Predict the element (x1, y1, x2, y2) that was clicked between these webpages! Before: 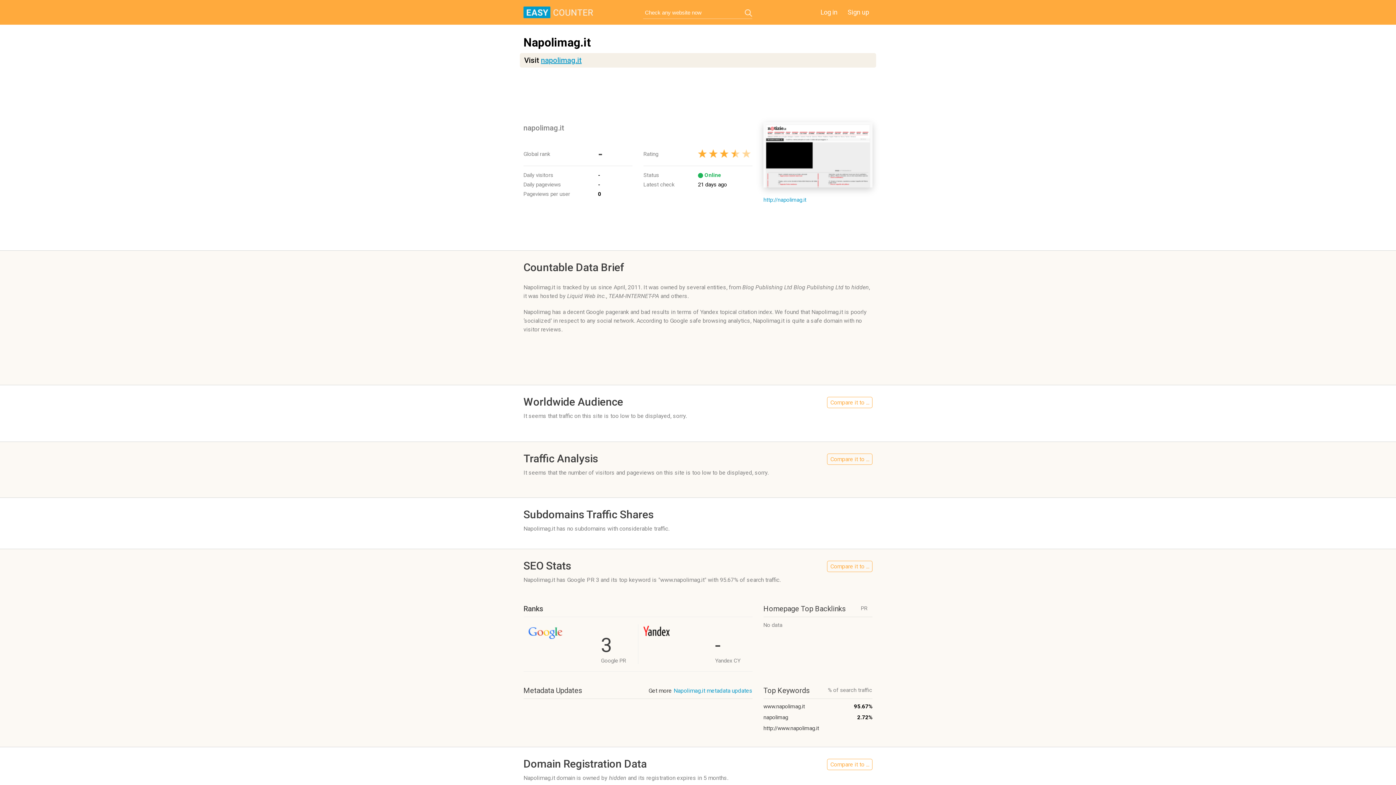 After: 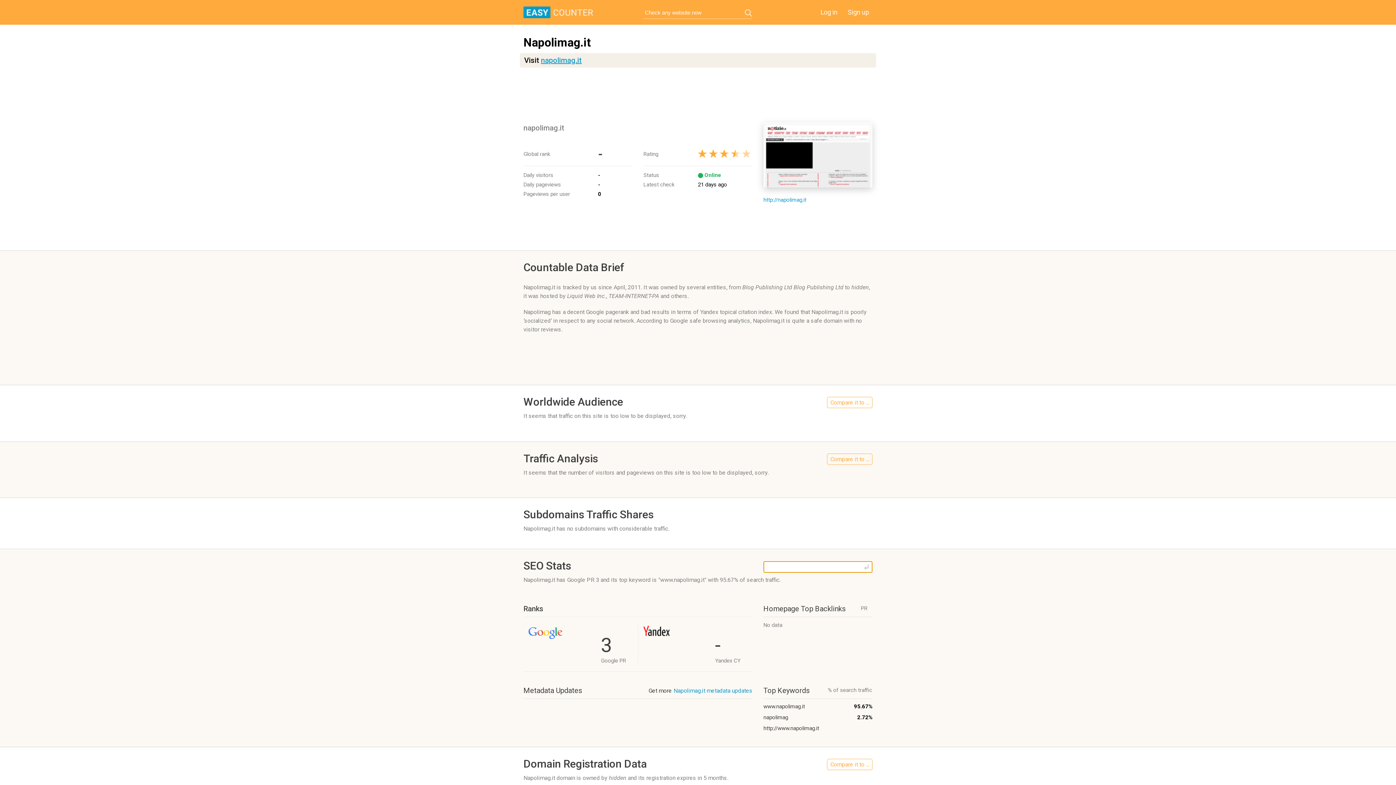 Action: bbox: (827, 561, 872, 572) label: Compare it to ...